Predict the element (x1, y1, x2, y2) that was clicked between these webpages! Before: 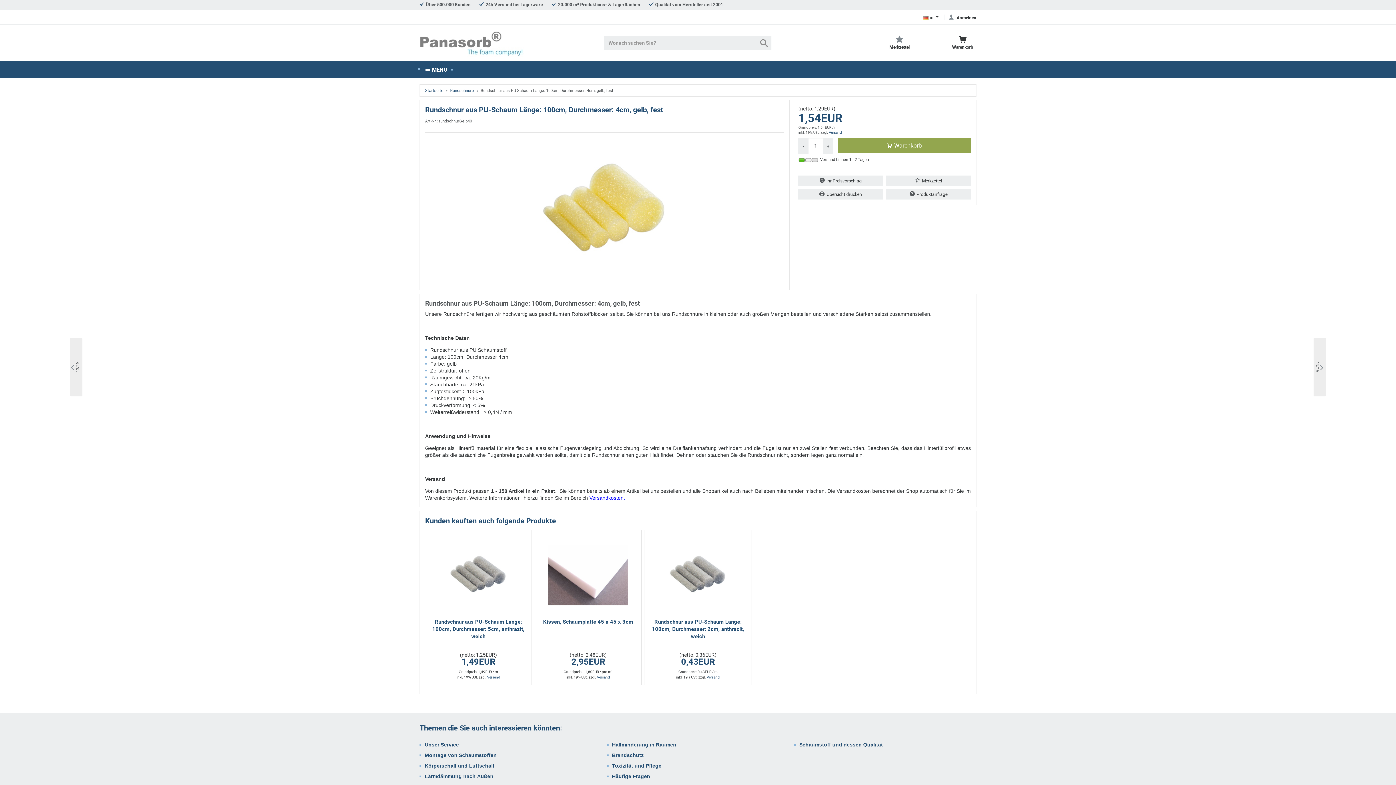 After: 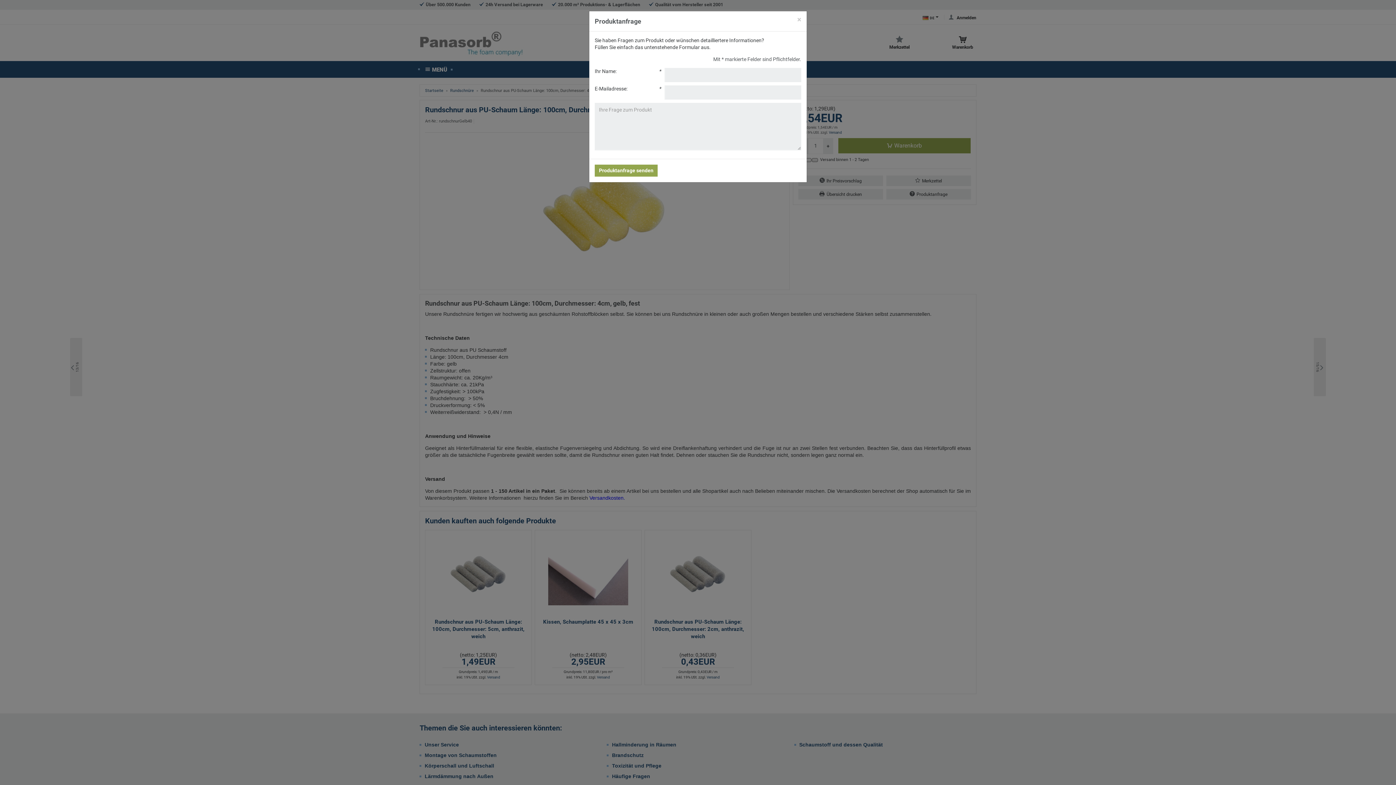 Action: bbox: (886, 189, 971, 199) label: Produktanfrage